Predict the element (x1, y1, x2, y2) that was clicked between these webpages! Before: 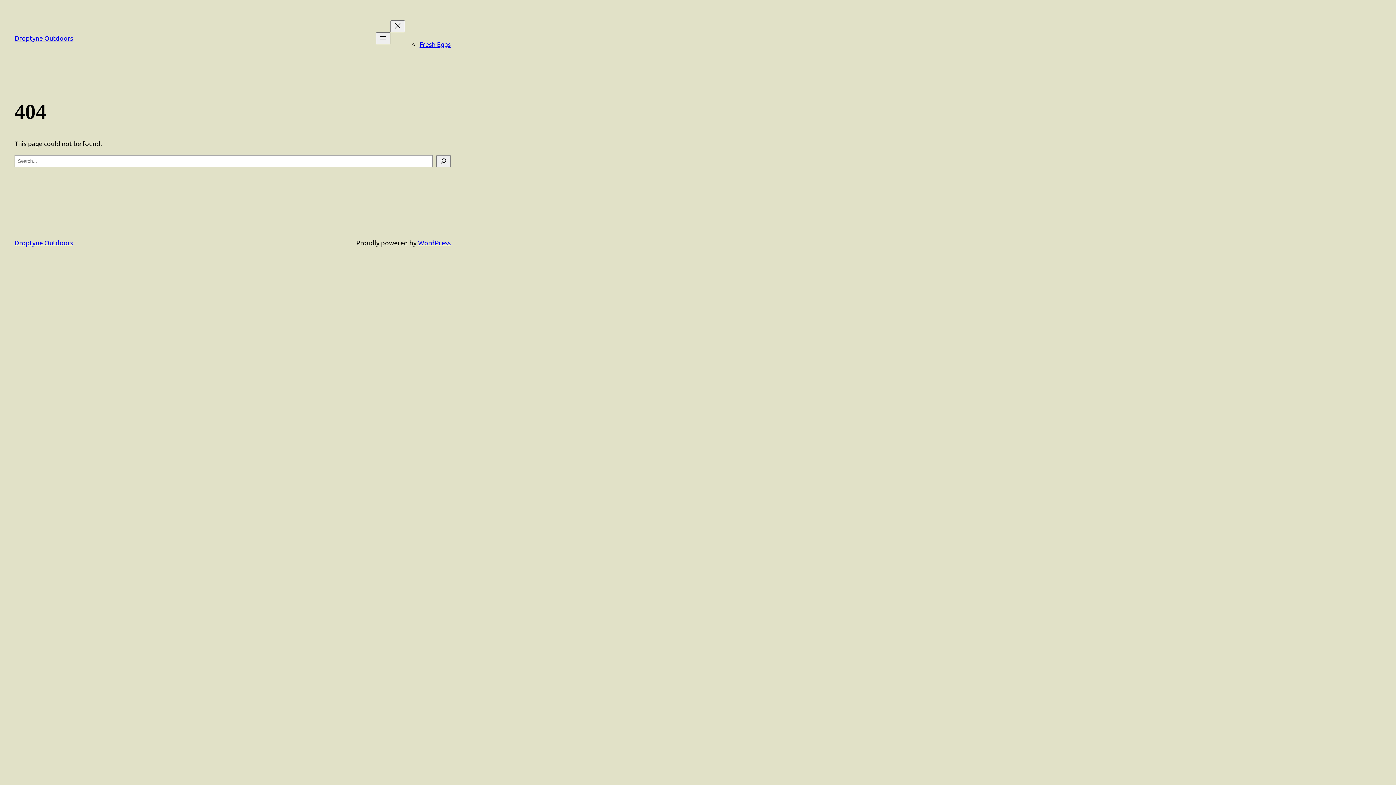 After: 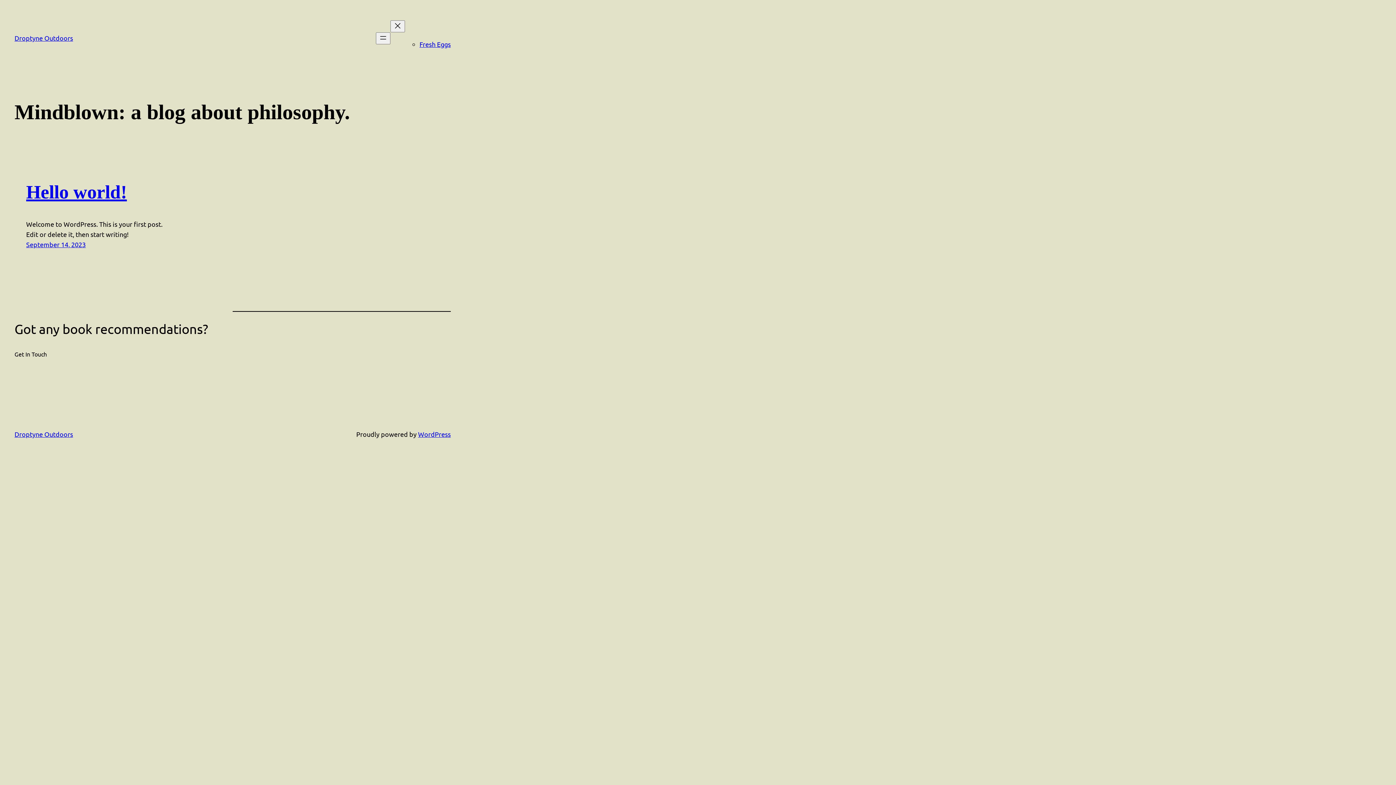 Action: label: Droptyne Outdoors bbox: (14, 238, 73, 246)